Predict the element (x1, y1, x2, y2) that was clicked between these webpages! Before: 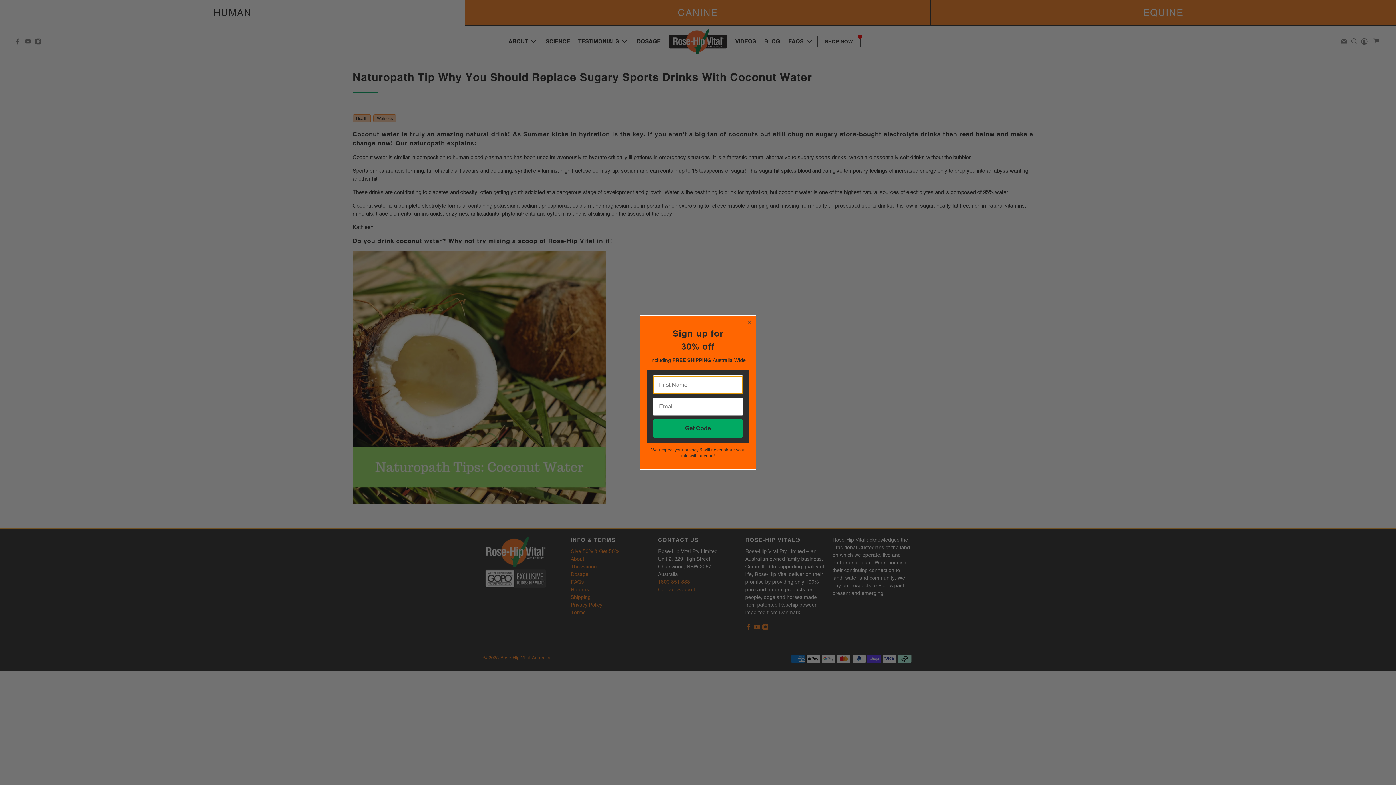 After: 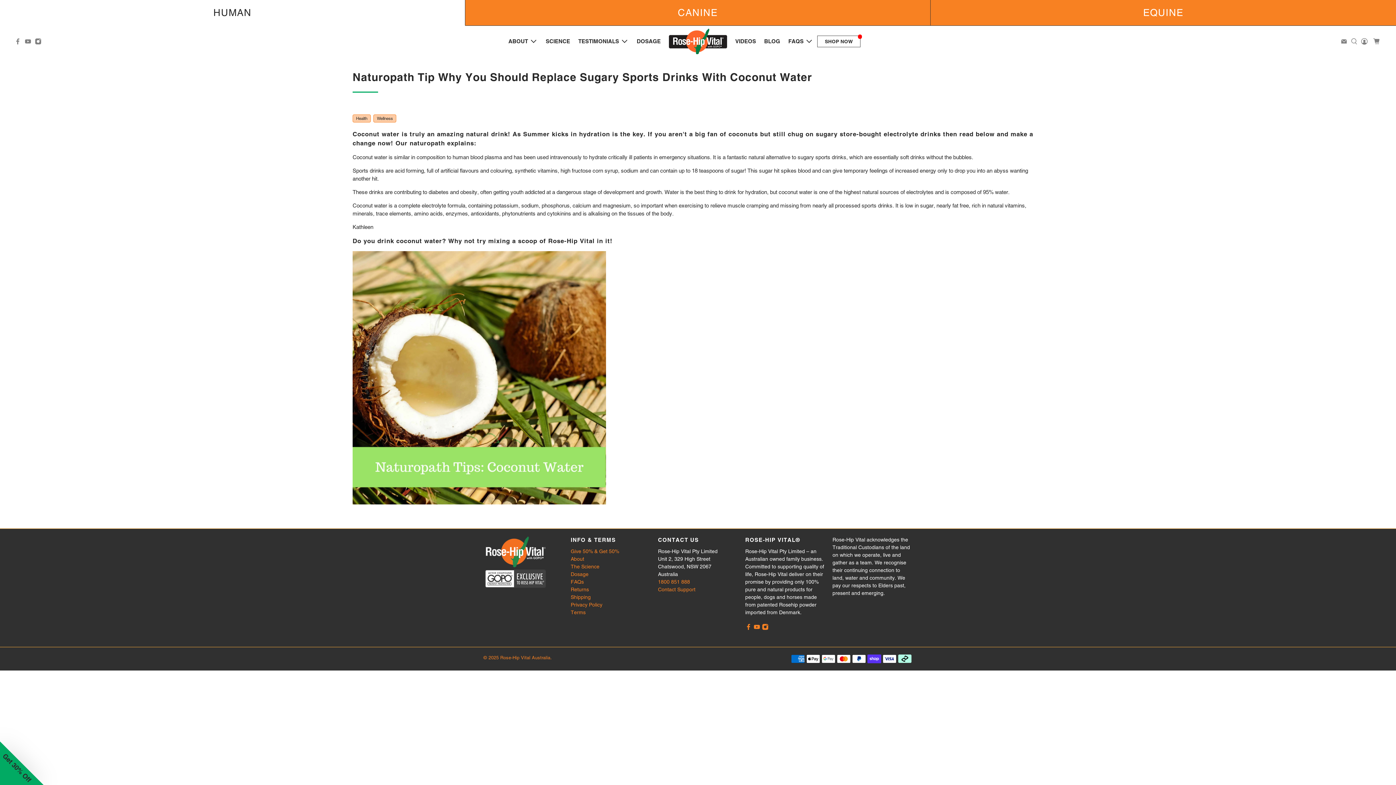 Action: bbox: (745, 318, 753, 326) label: Close dialog